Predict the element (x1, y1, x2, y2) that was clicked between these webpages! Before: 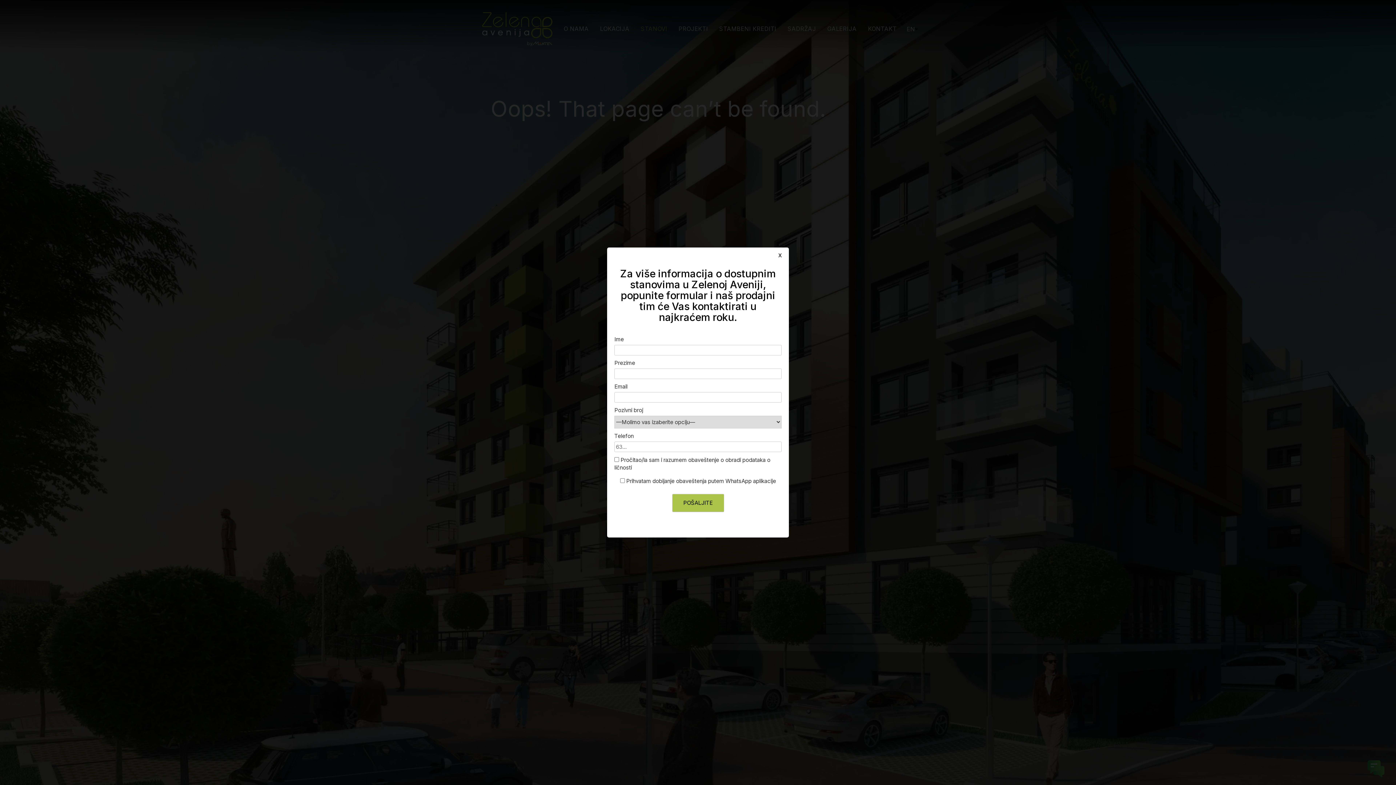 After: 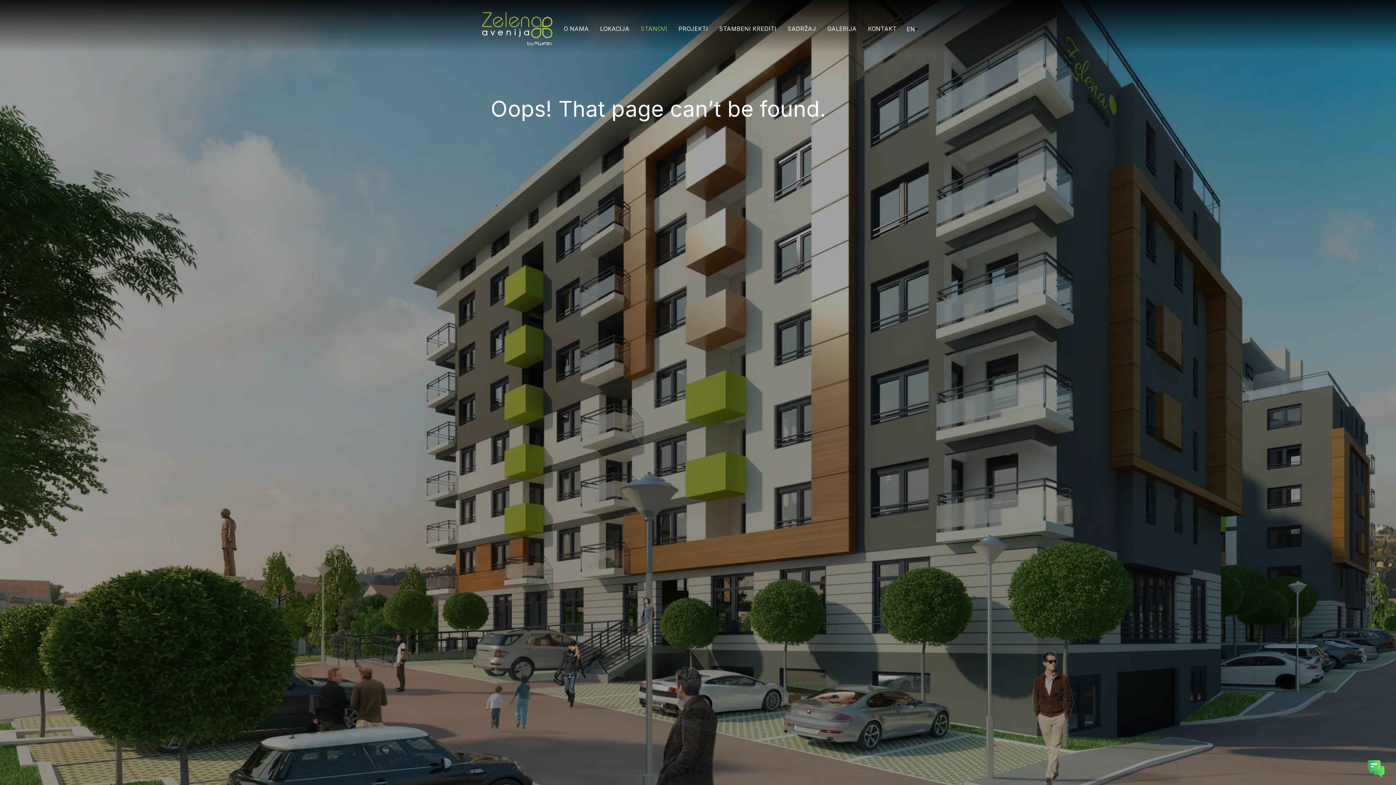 Action: bbox: (771, 247, 789, 262) label: X